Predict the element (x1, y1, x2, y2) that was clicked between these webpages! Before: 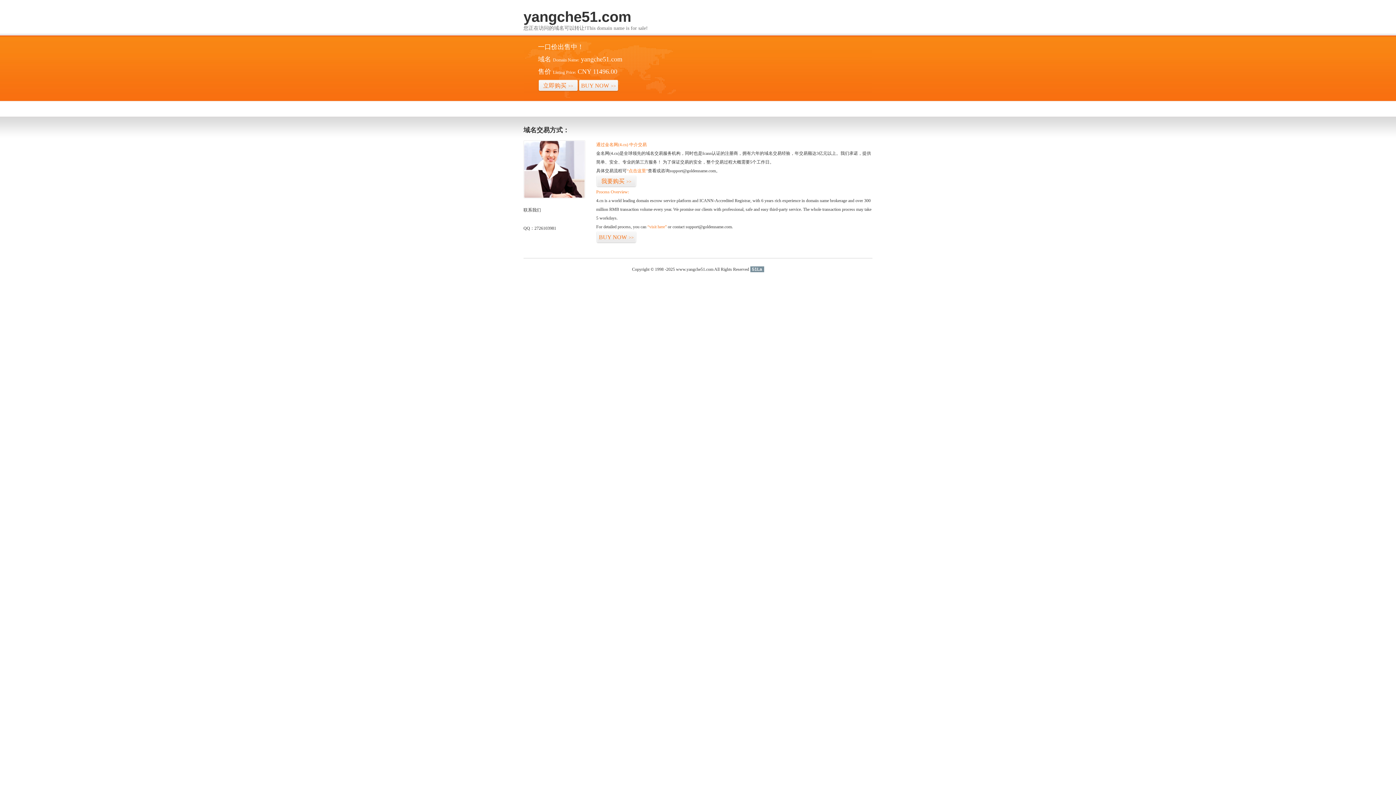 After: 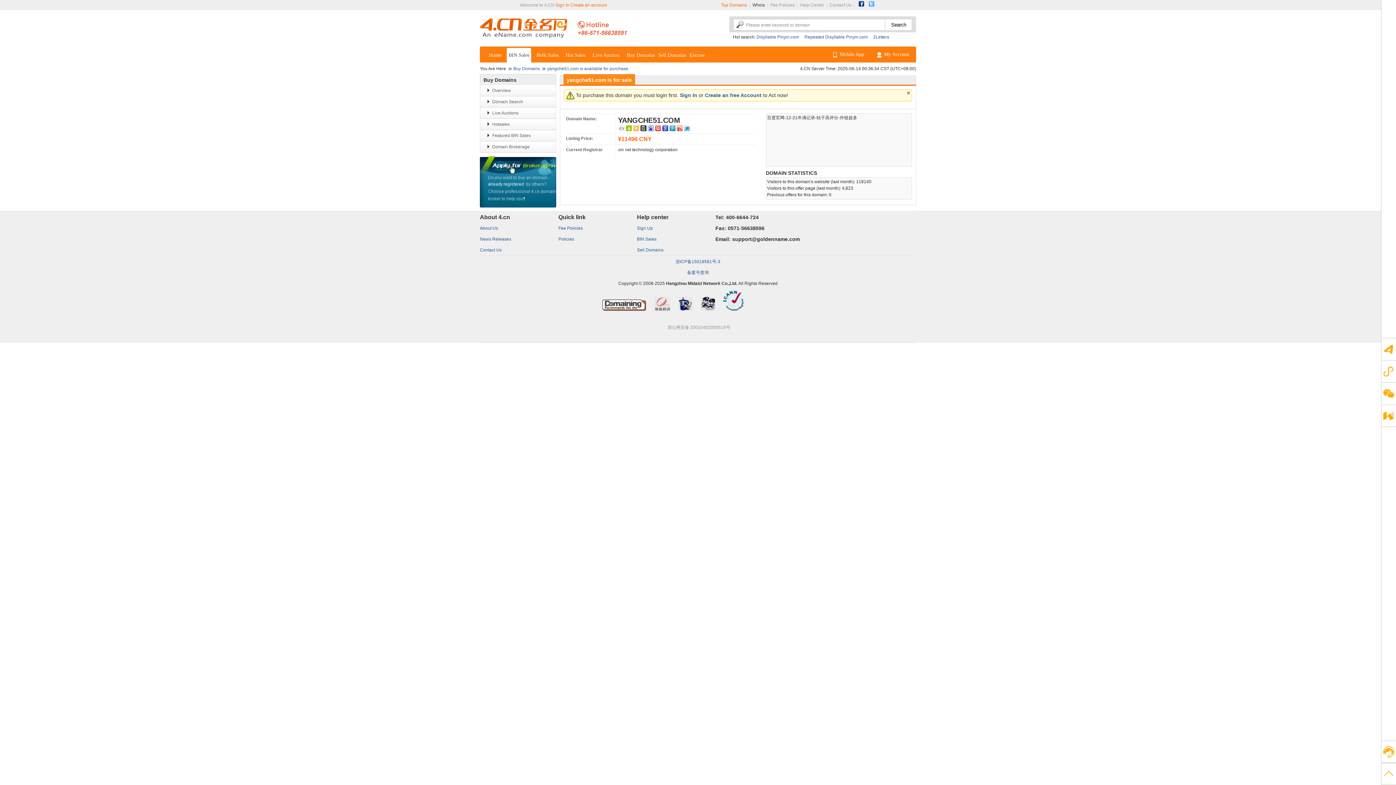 Action: label: 我要购买>> bbox: (596, 175, 636, 187)